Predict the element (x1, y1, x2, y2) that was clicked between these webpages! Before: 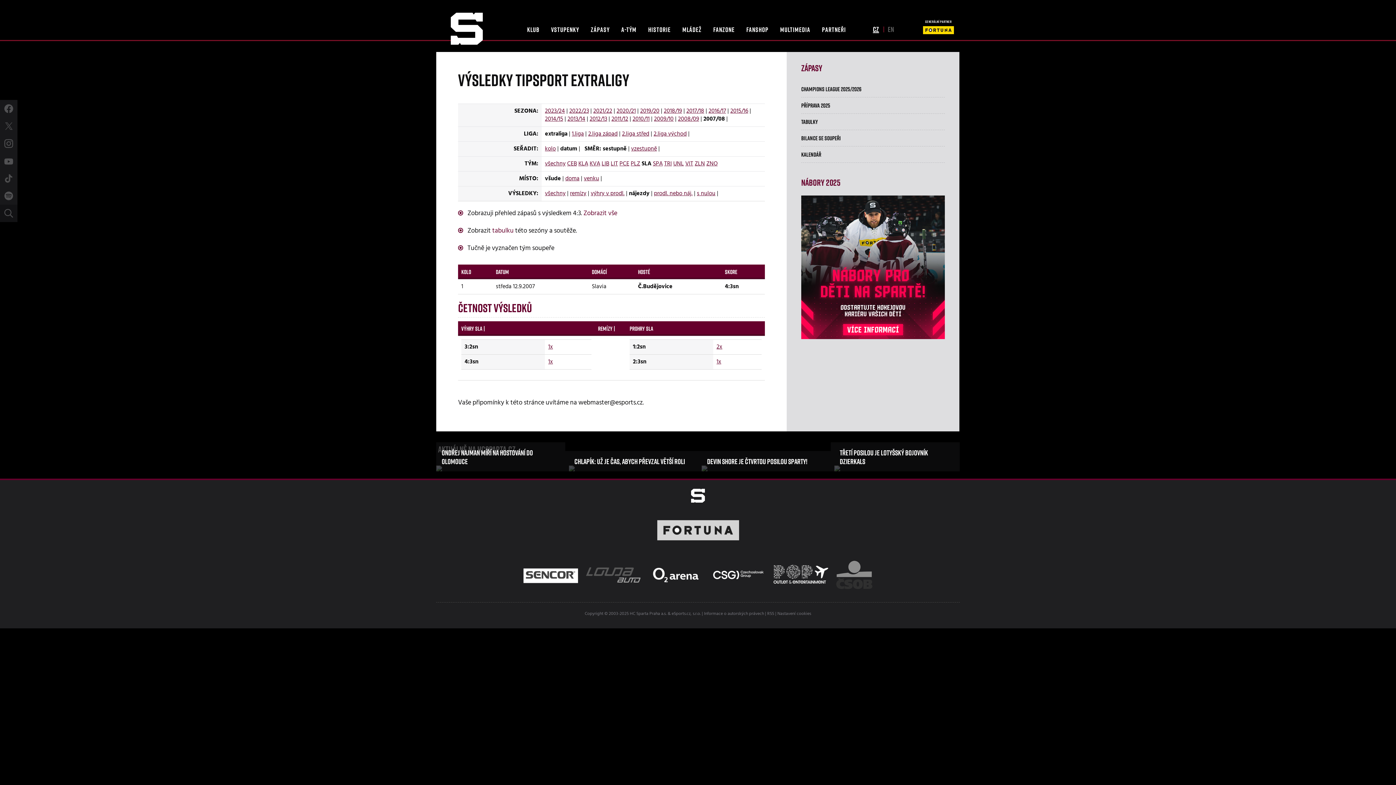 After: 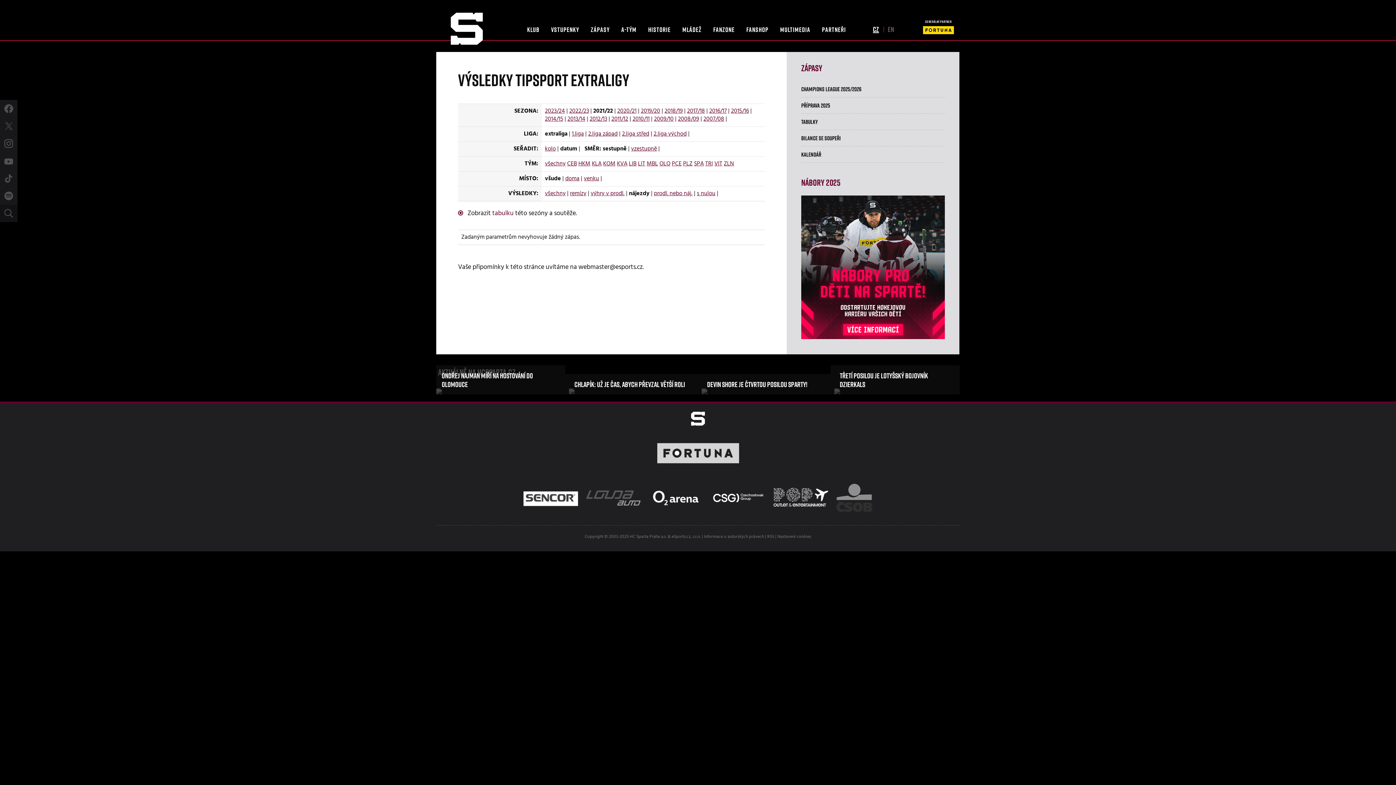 Action: label: 2021/22 bbox: (593, 106, 612, 116)